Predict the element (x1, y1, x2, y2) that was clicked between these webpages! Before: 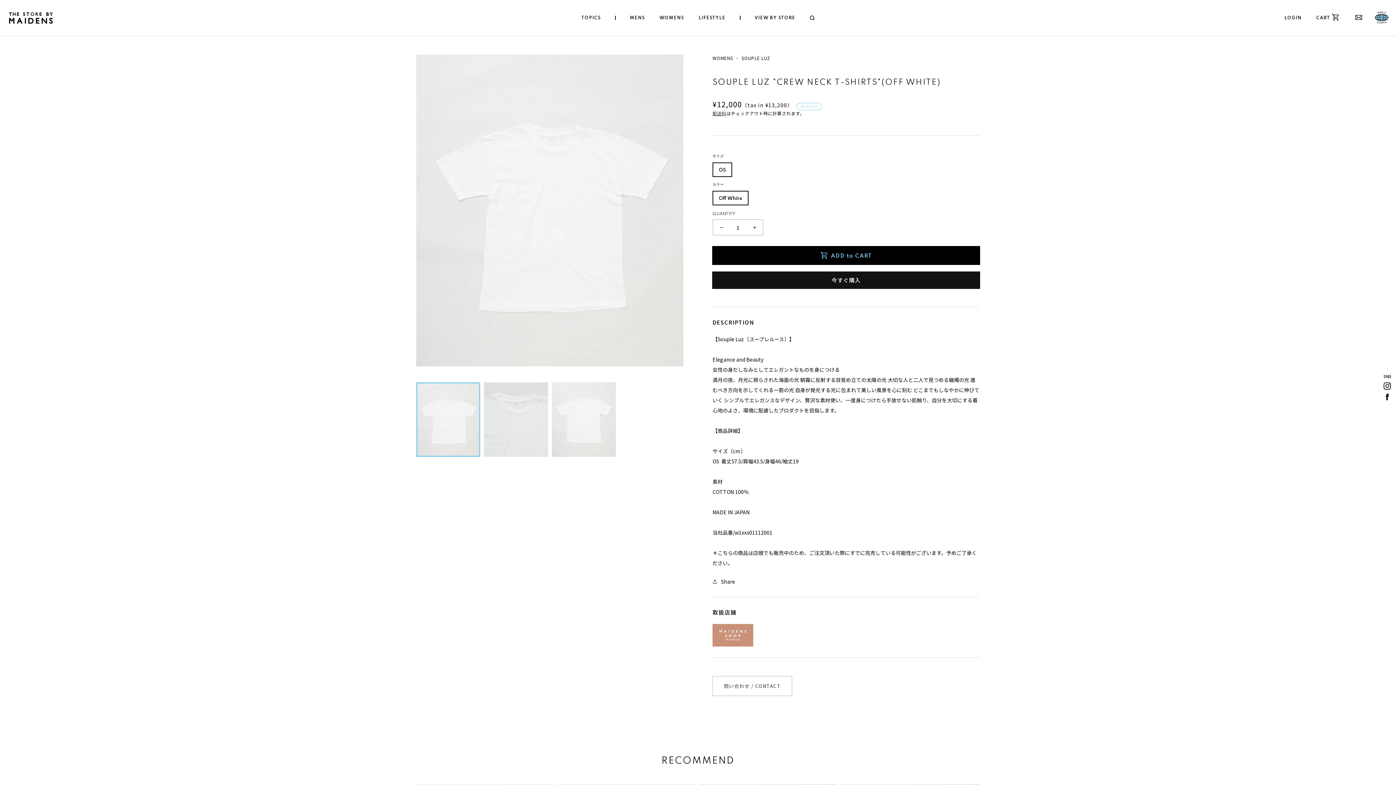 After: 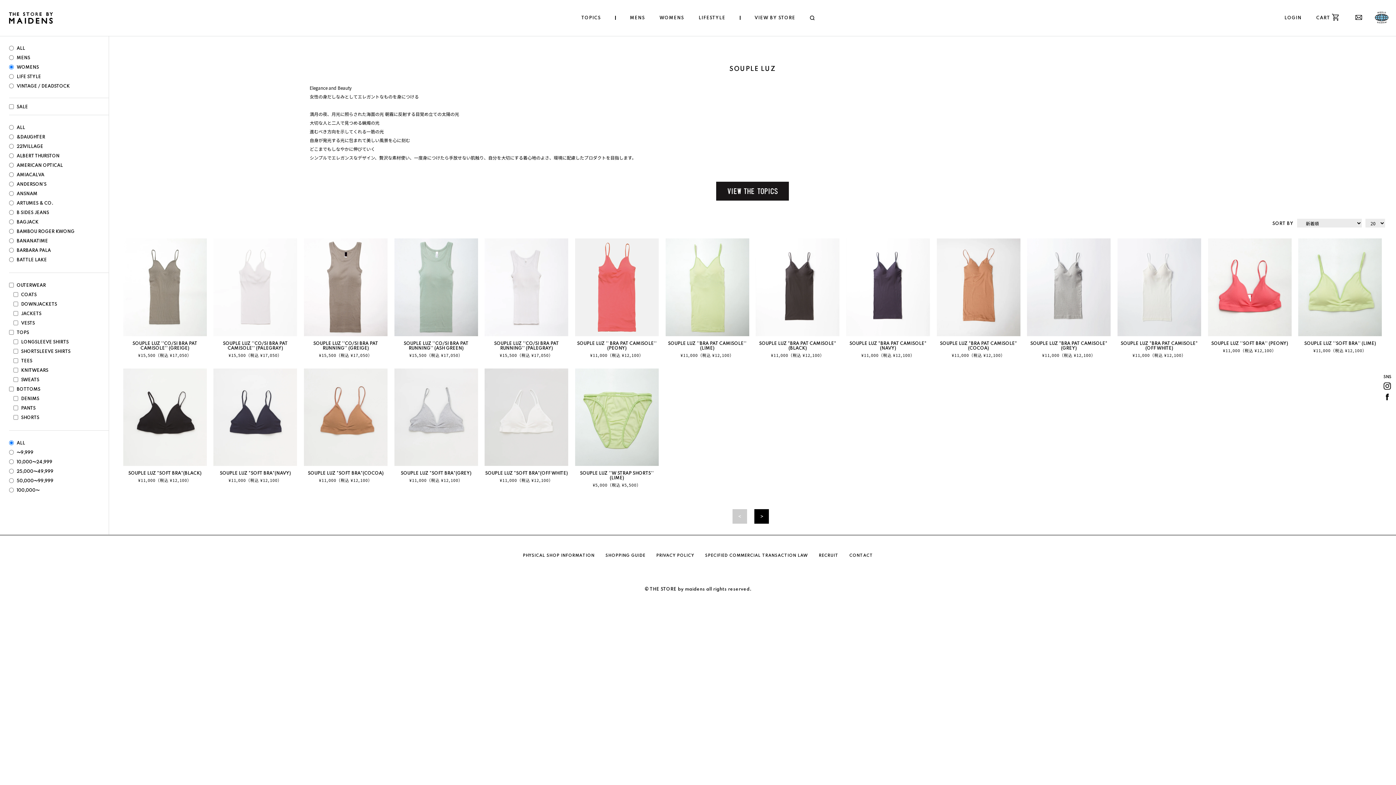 Action: label: SOUPLE LUZ bbox: (741, 54, 770, 61)